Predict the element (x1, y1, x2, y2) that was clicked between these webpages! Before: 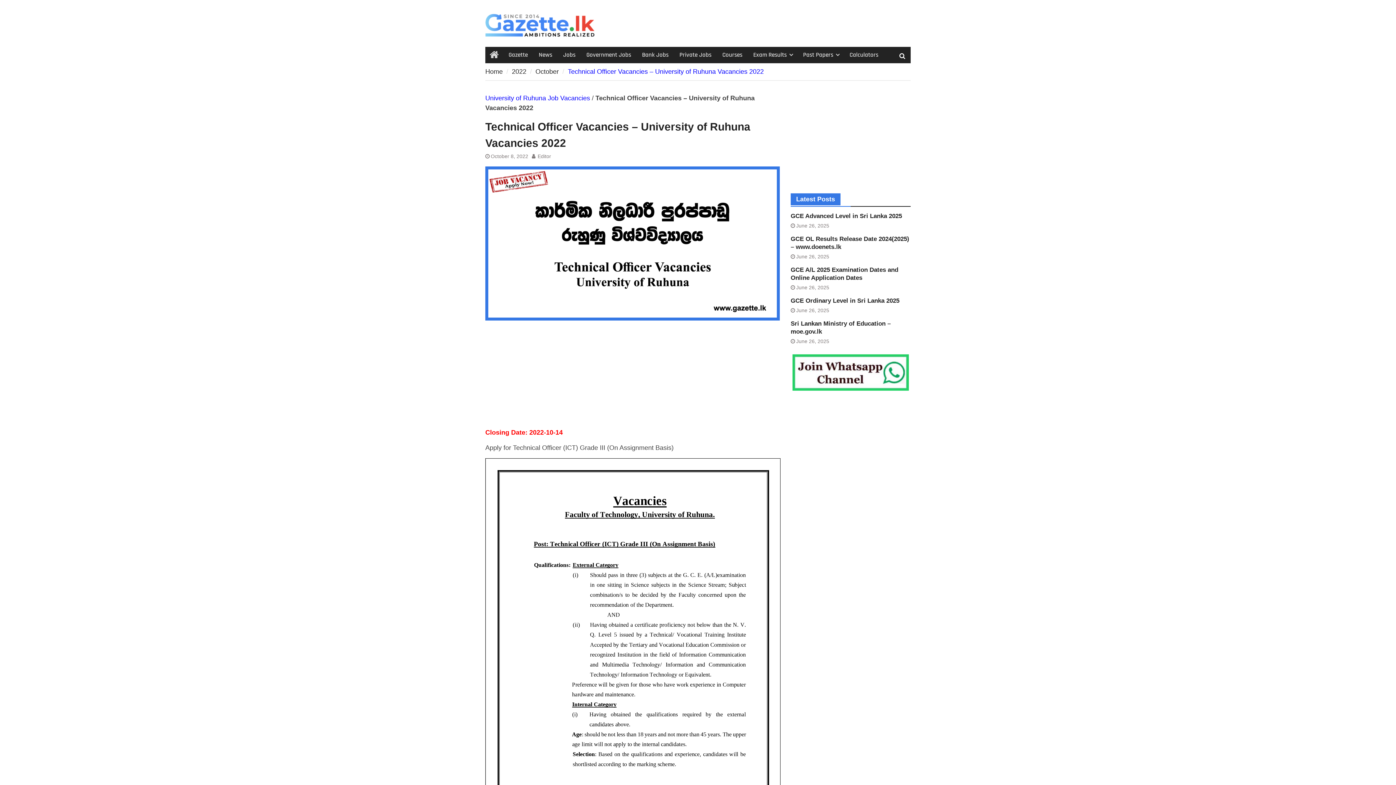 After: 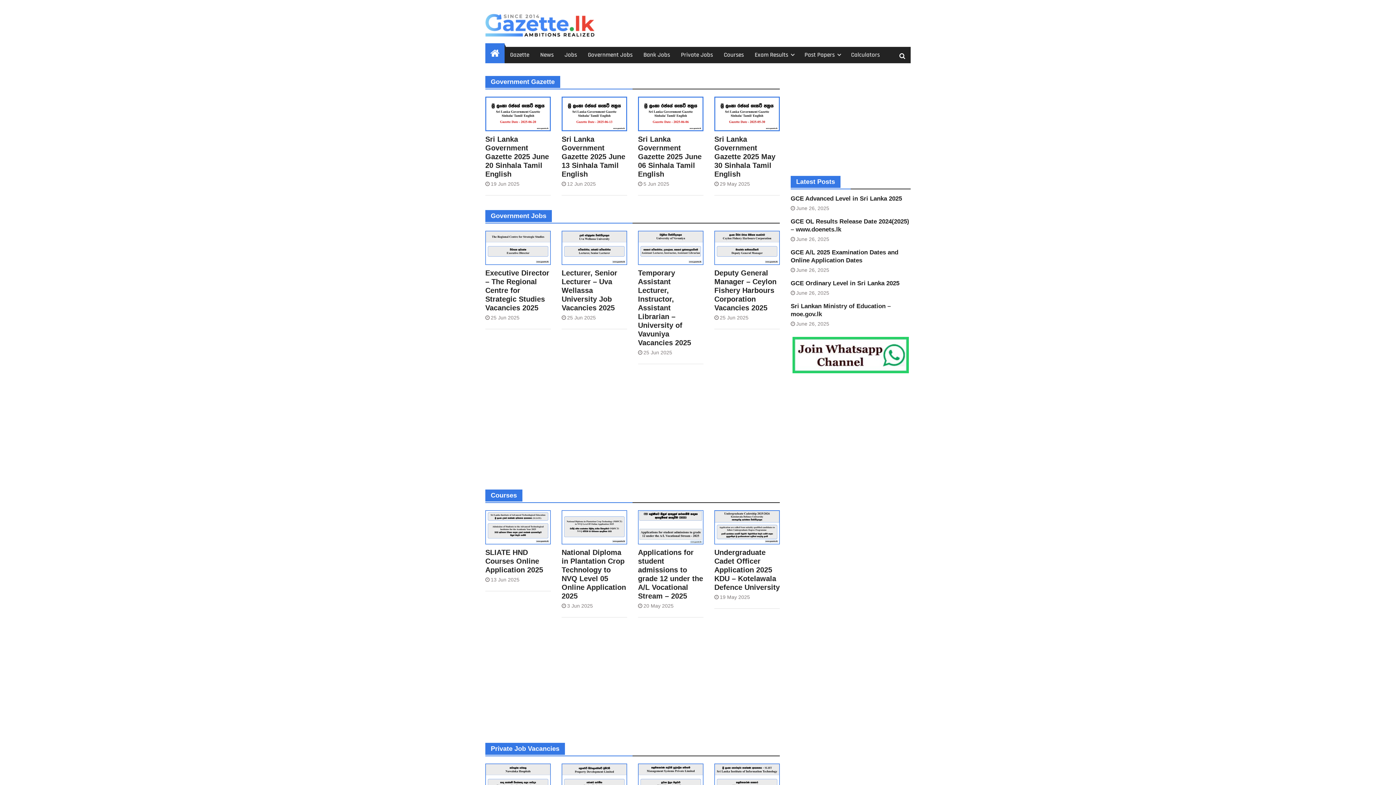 Action: bbox: (485, 47, 503, 63) label: Home